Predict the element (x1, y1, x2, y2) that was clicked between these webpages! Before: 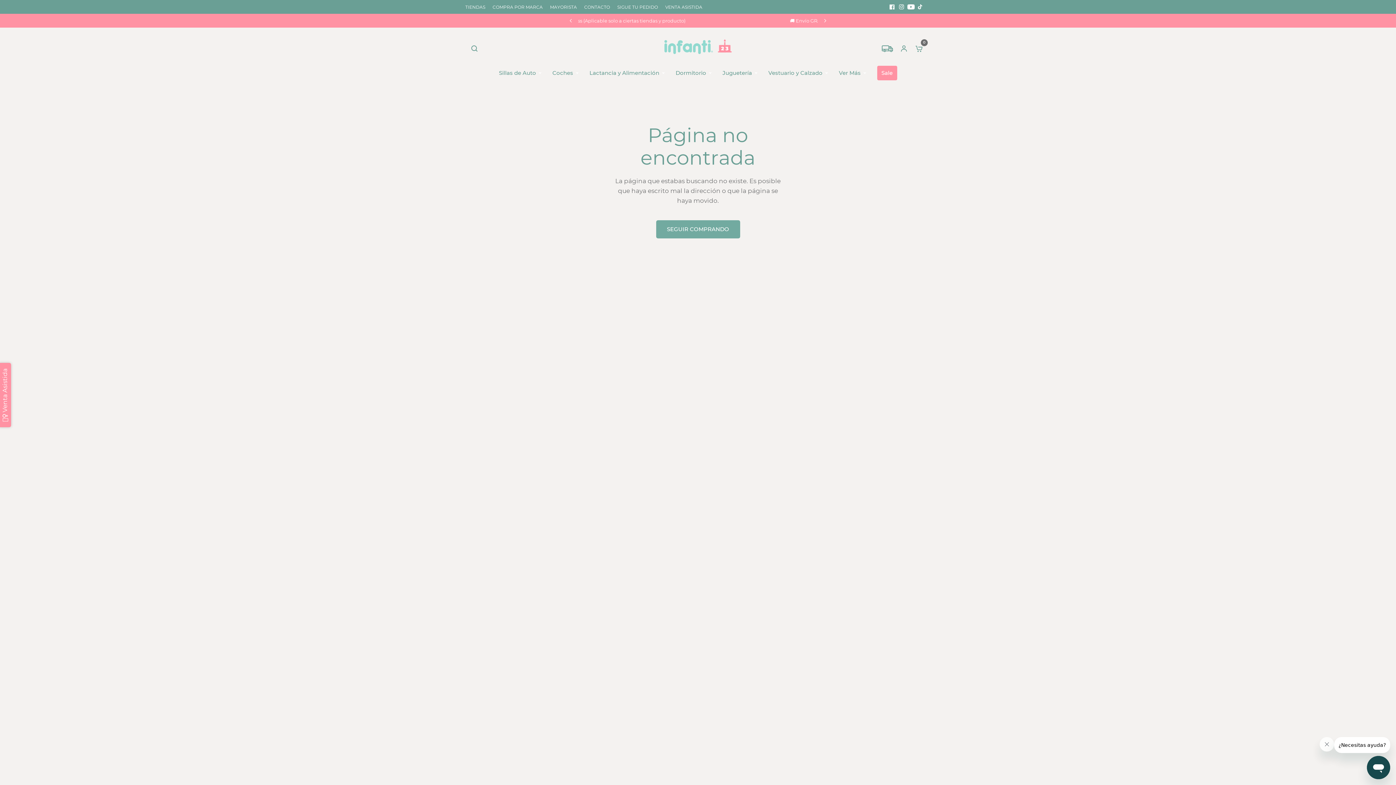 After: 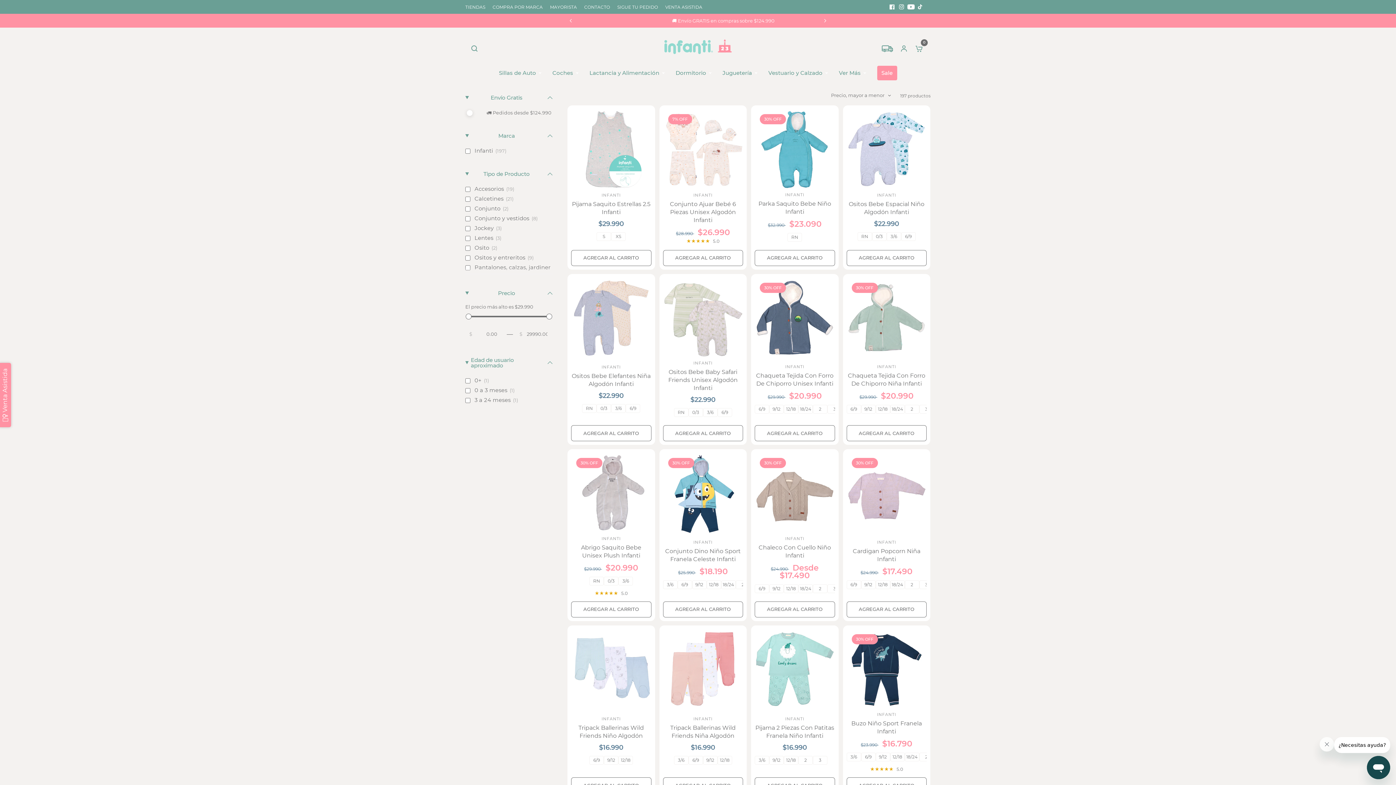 Action: label: Vestuario y Calzado bbox: (768, 68, 828, 77)